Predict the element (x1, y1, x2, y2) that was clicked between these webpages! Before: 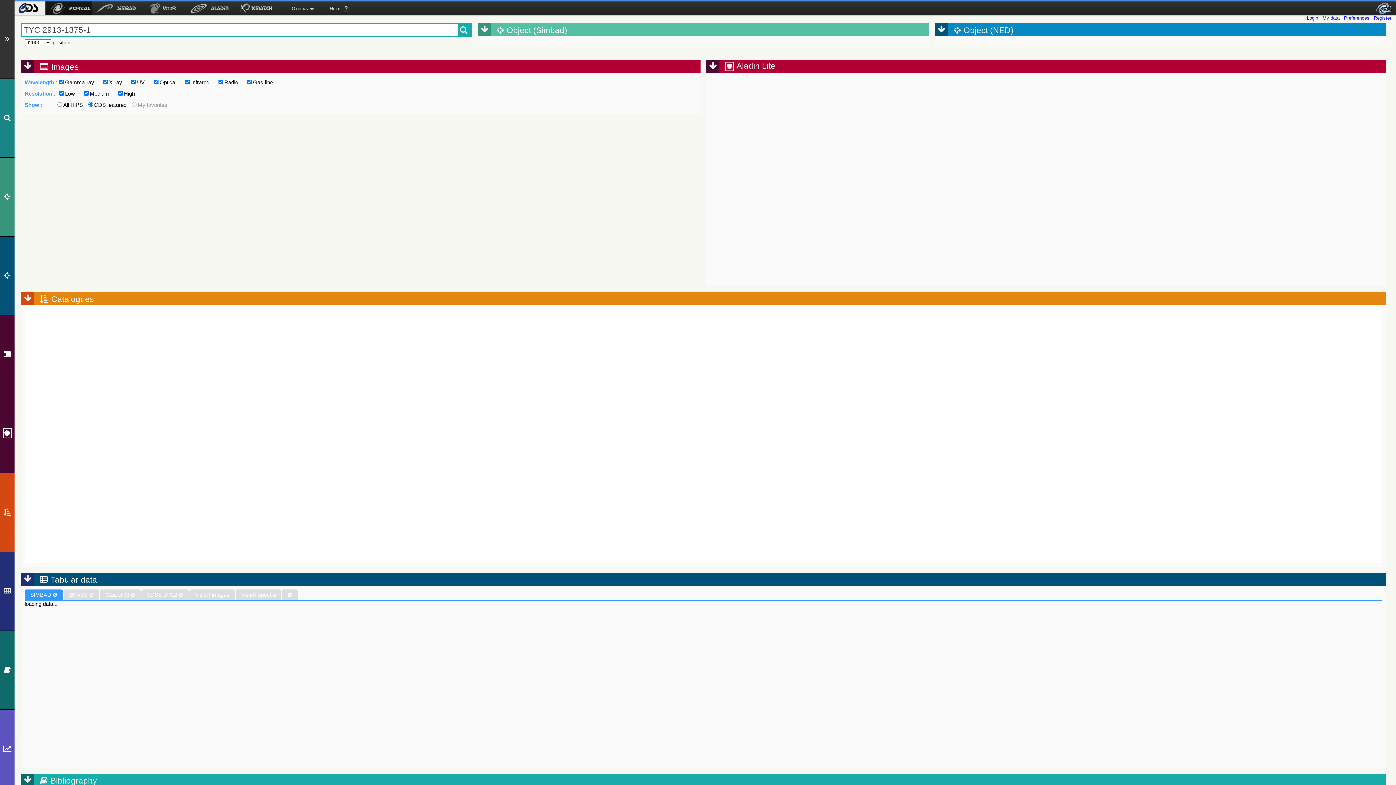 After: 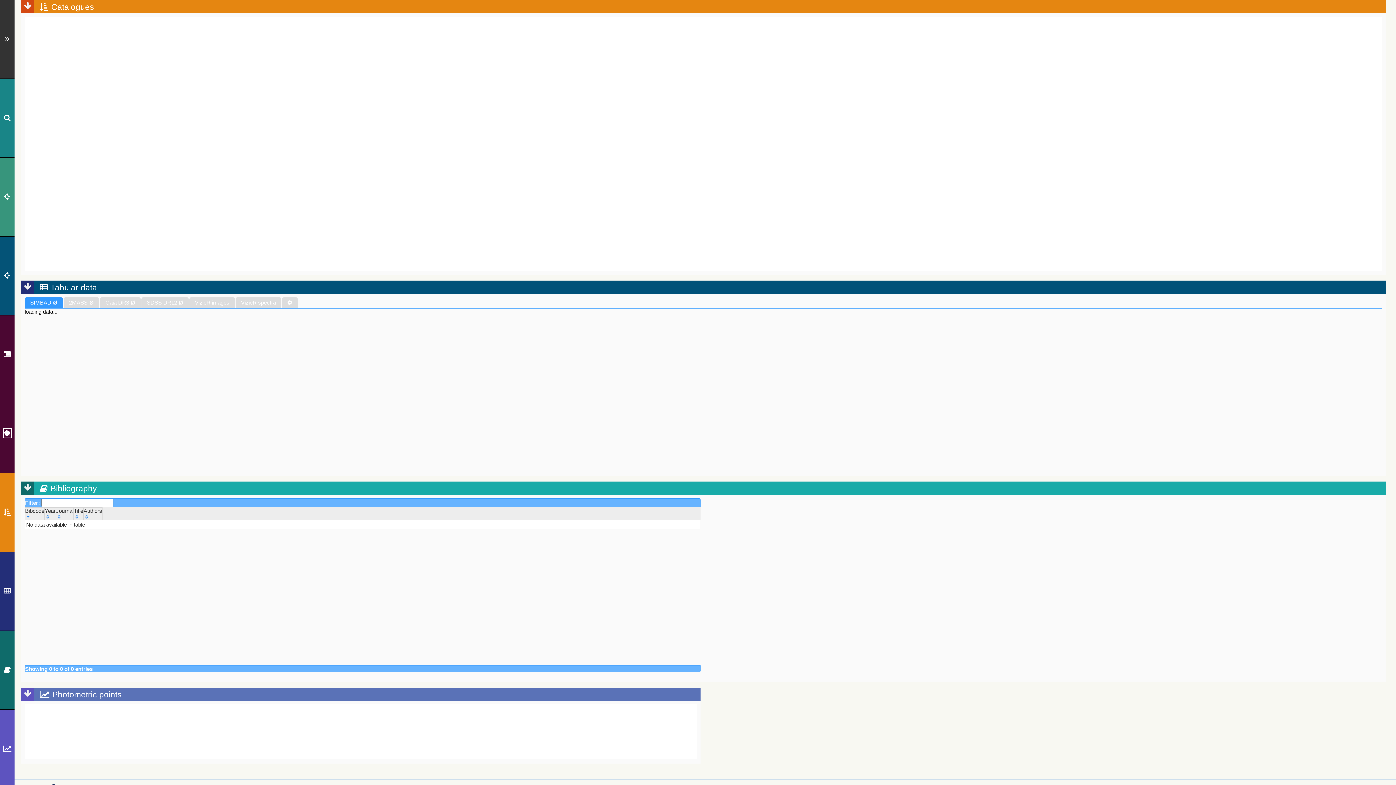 Action: bbox: (0, 473, 14, 552)